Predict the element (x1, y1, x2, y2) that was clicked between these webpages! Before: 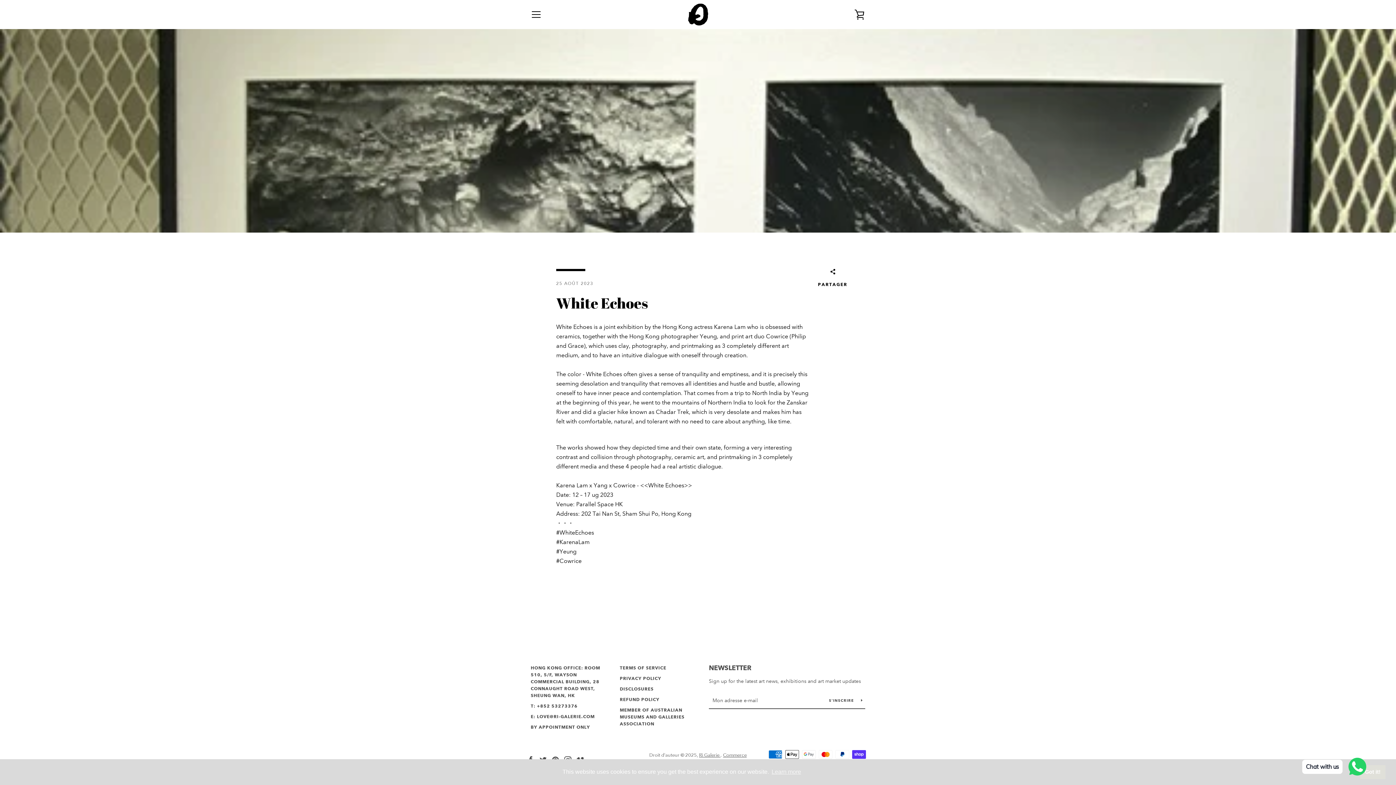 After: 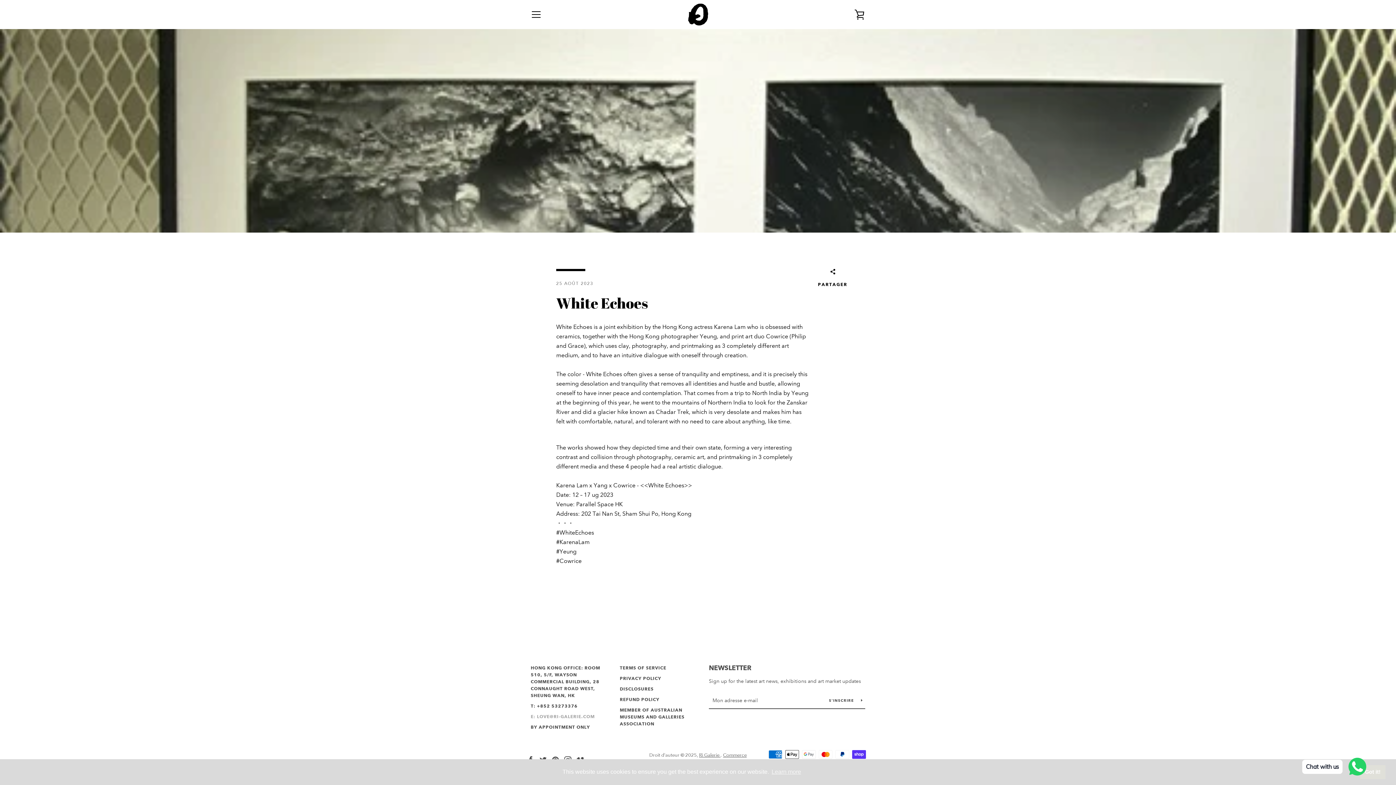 Action: bbox: (530, 714, 594, 719) label: E: LOVE@RI-GALERIE.COM